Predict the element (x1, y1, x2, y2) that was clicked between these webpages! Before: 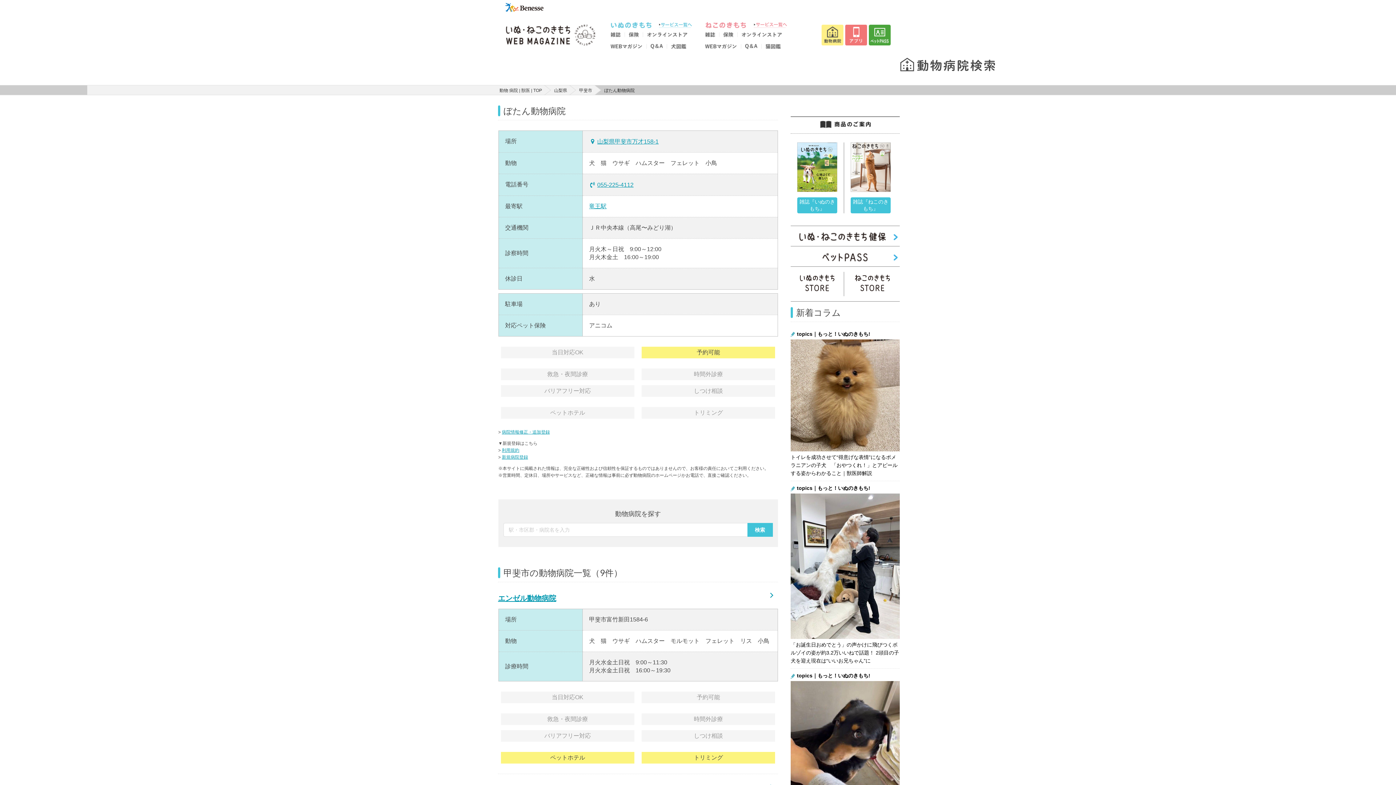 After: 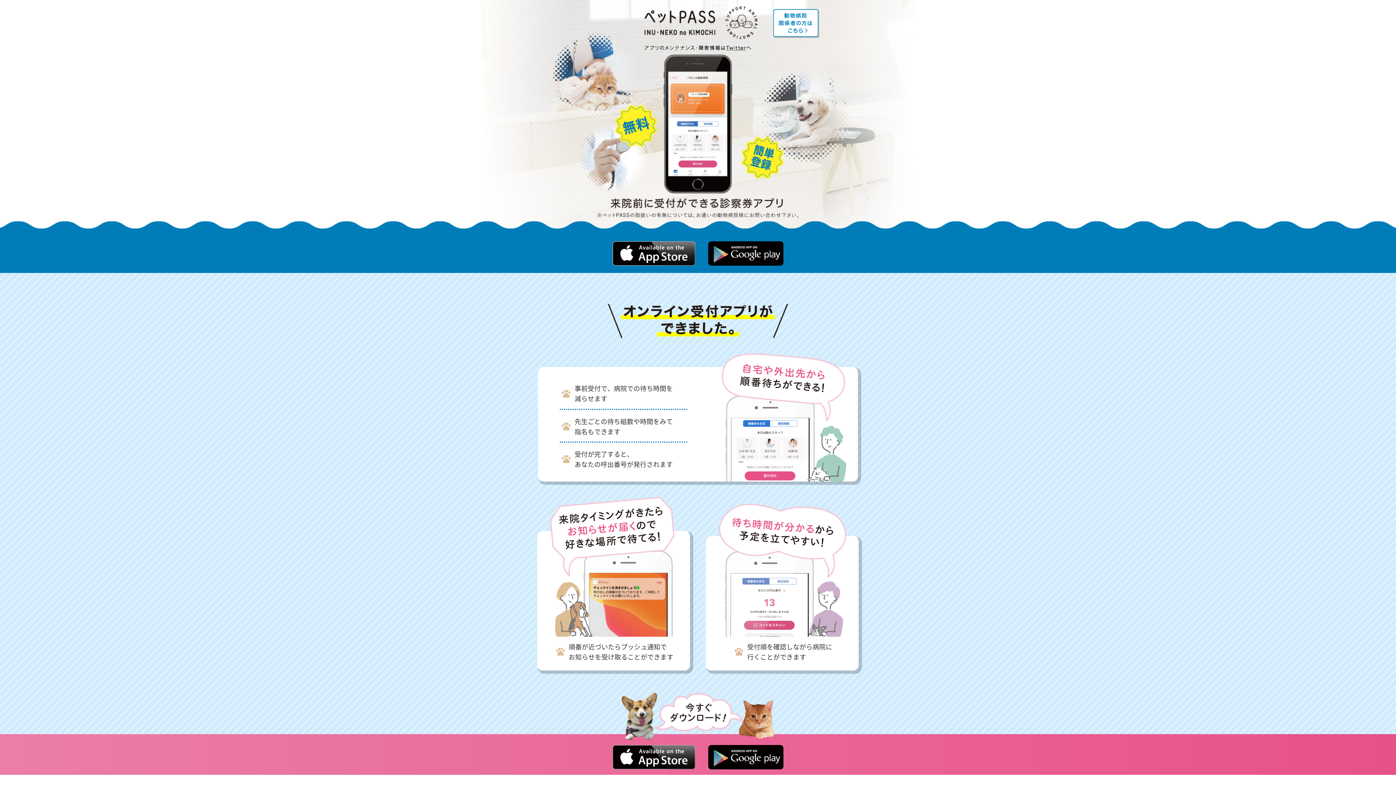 Action: bbox: (790, 263, 900, 269)